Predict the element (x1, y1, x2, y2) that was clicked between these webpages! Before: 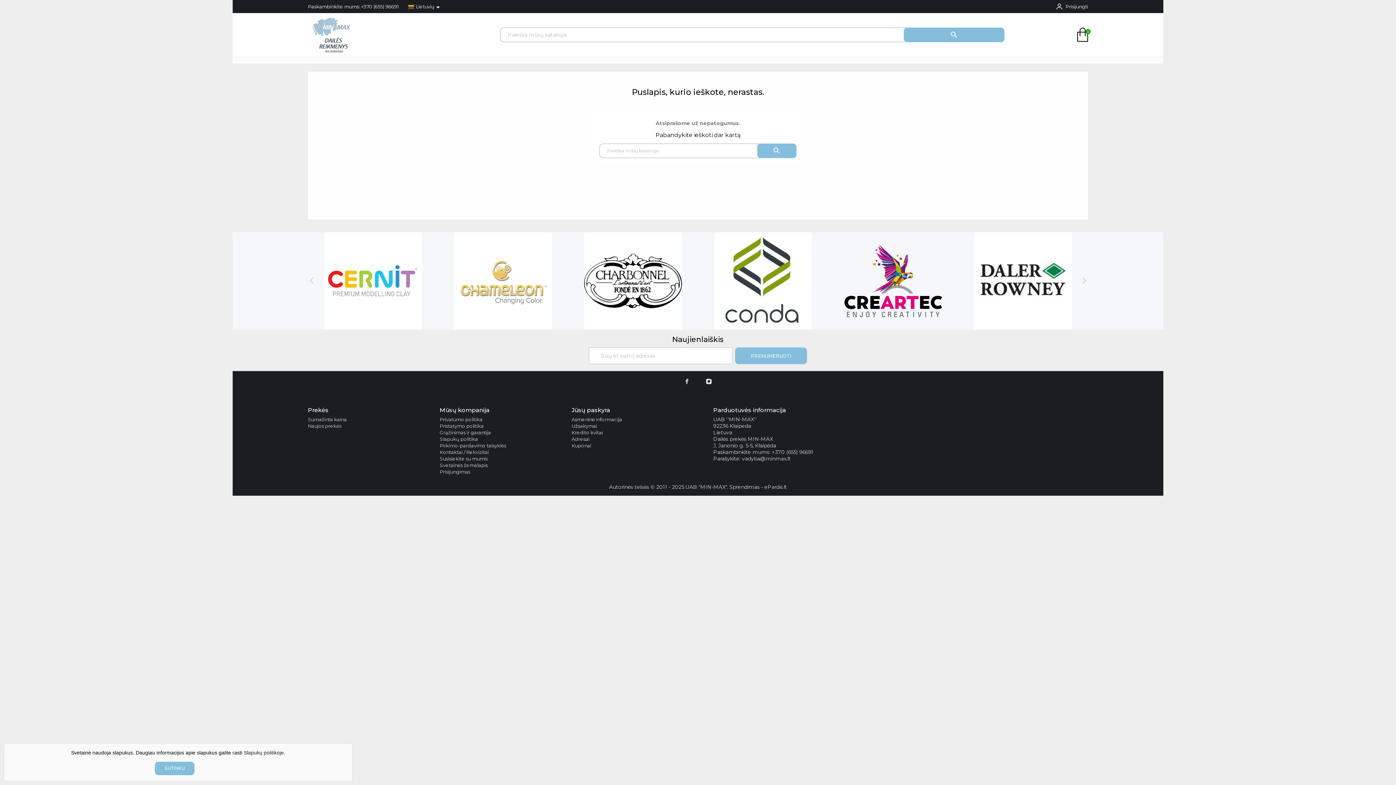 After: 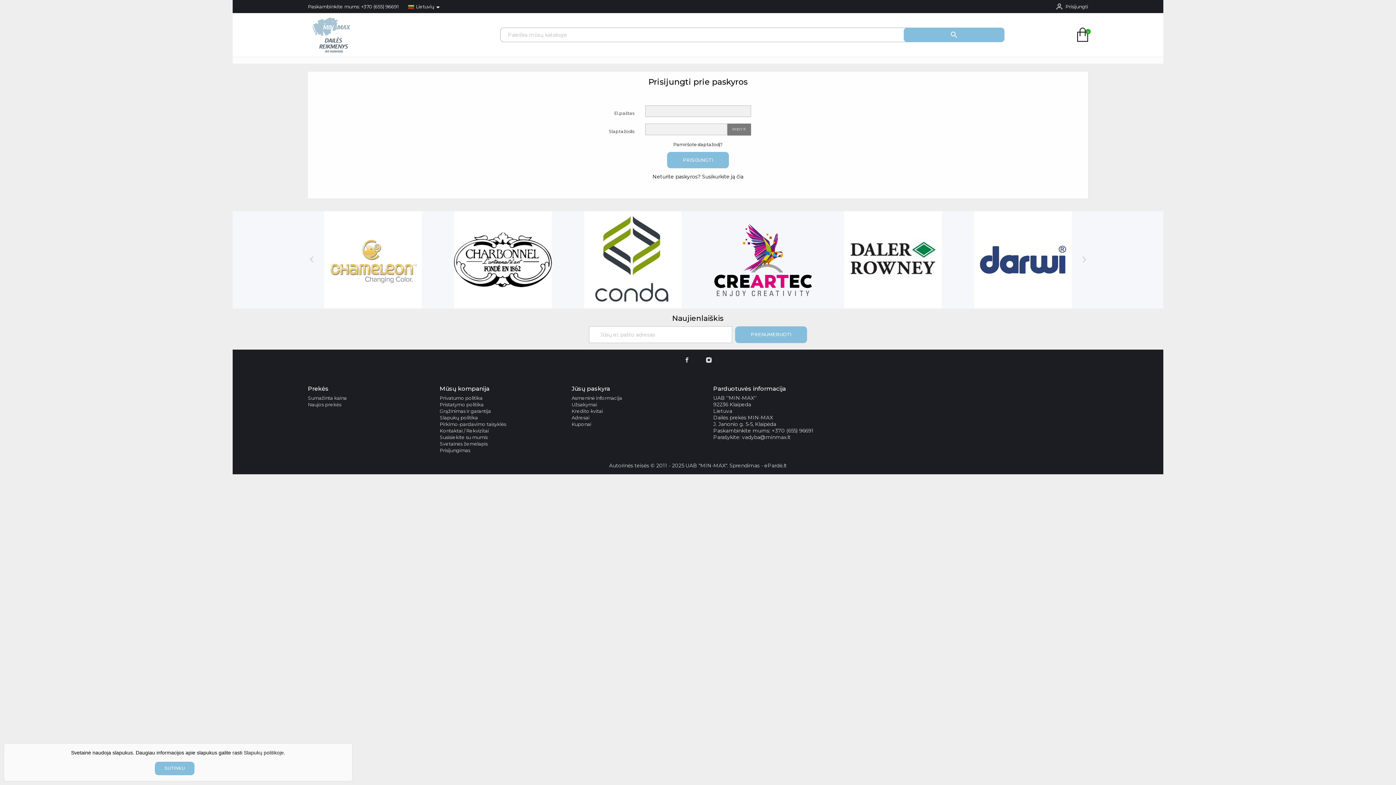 Action: label: Jūsų paskyra bbox: (571, 406, 610, 413)